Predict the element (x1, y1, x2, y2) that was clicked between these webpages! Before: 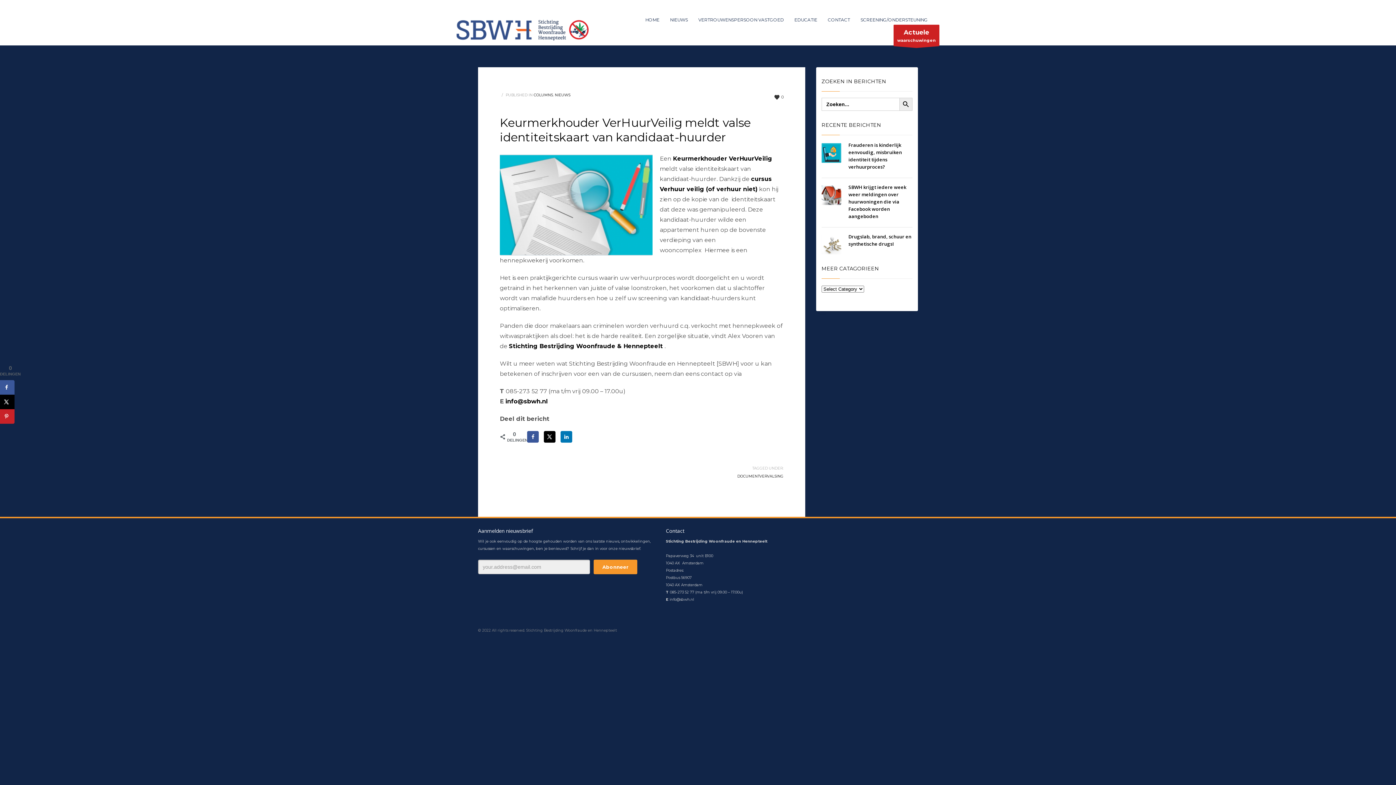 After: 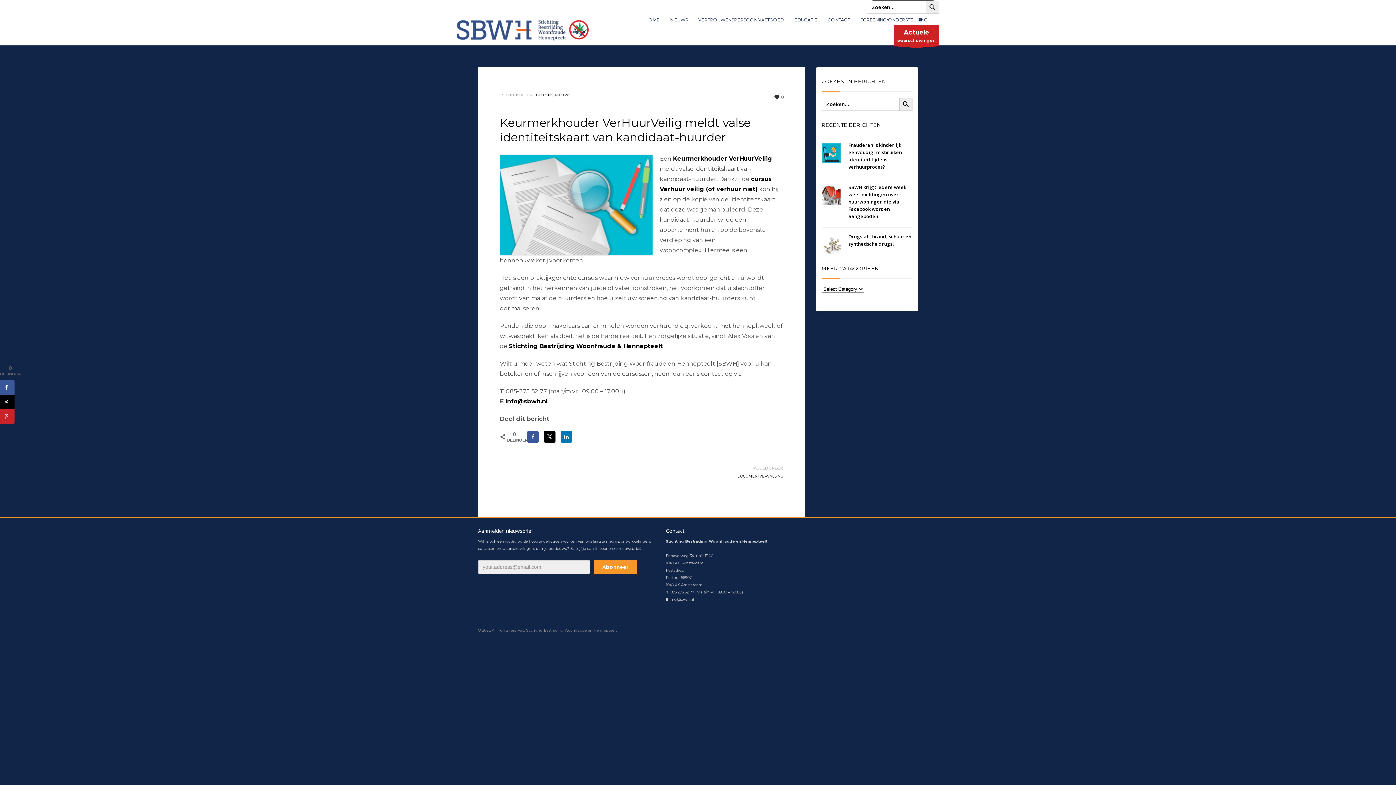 Action: bbox: (928, 2, 939, 13)